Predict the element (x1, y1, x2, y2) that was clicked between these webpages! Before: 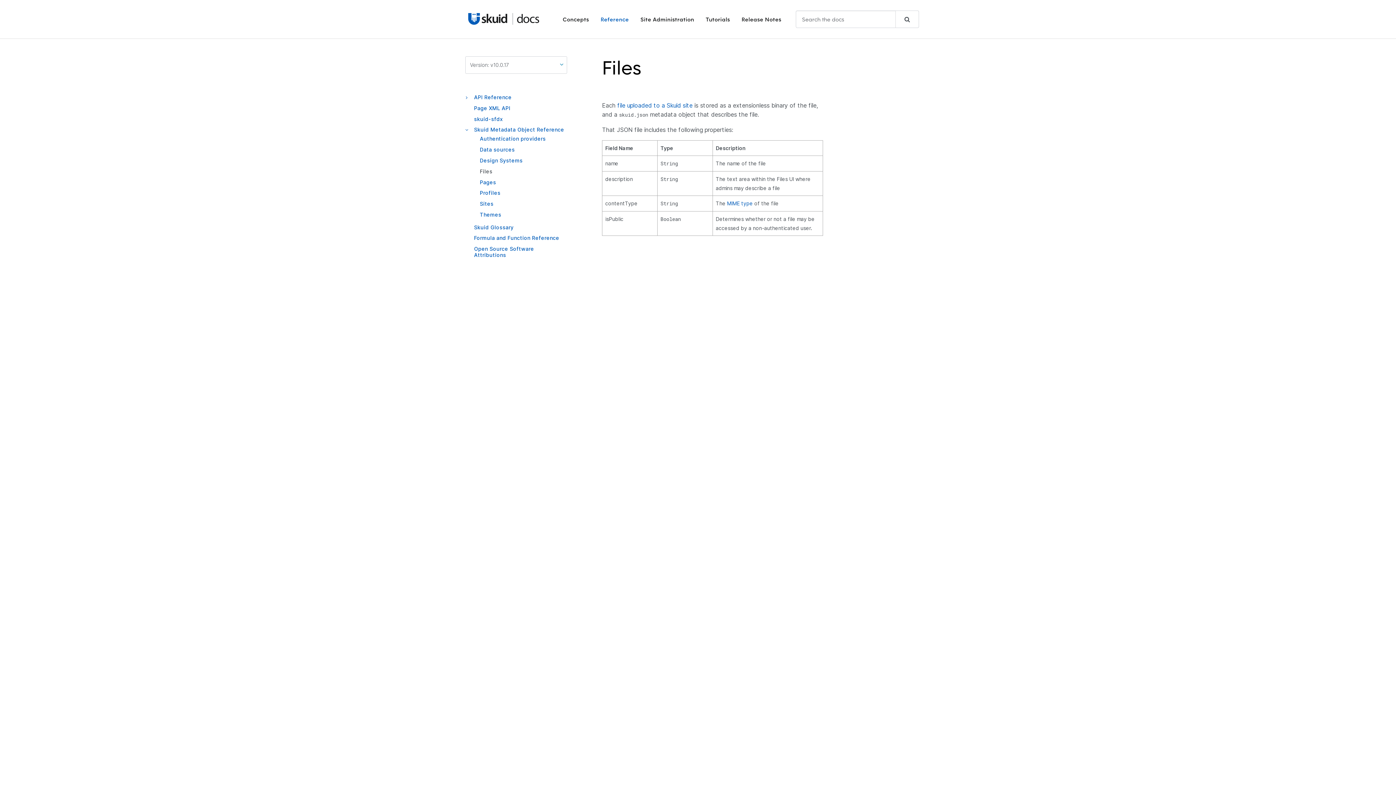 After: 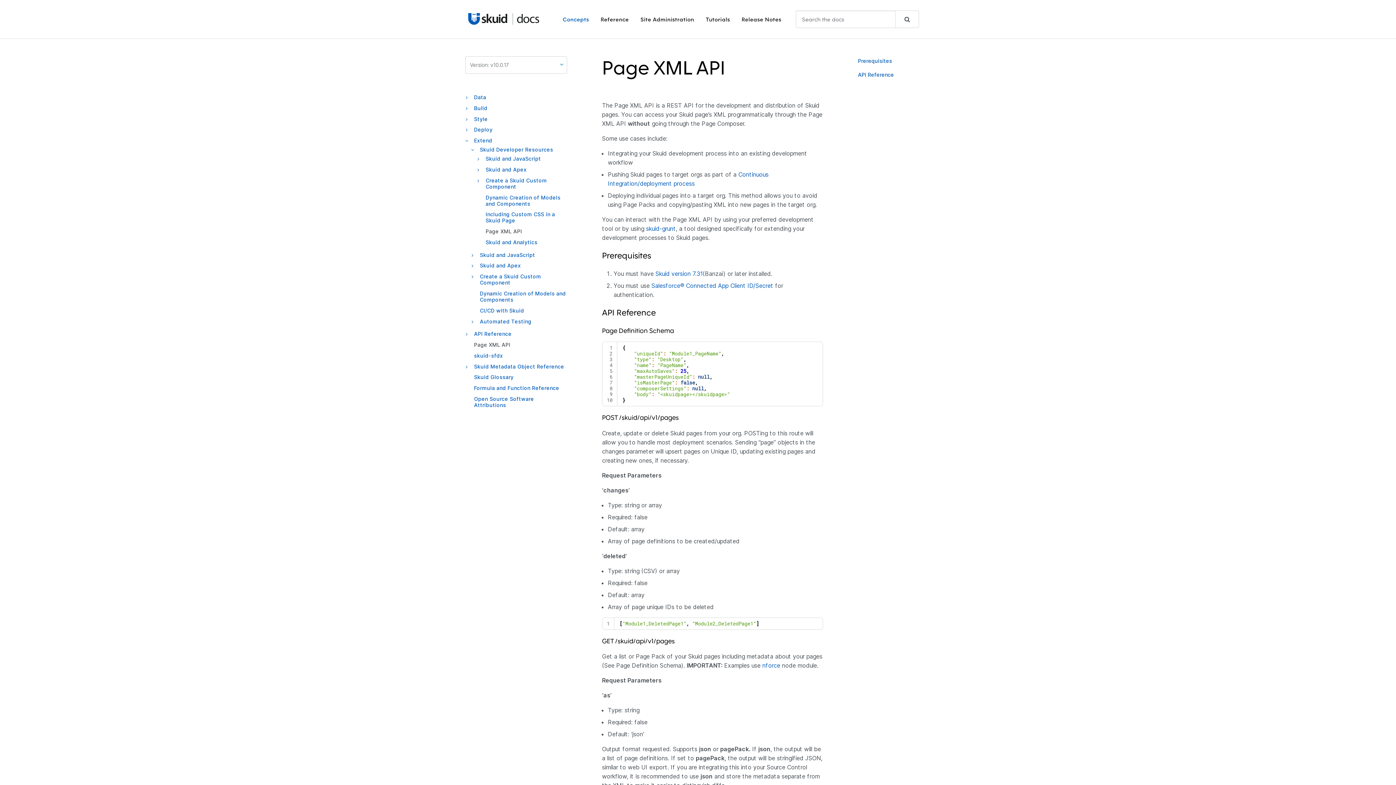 Action: bbox: (474, 105, 510, 111) label: Page XML API